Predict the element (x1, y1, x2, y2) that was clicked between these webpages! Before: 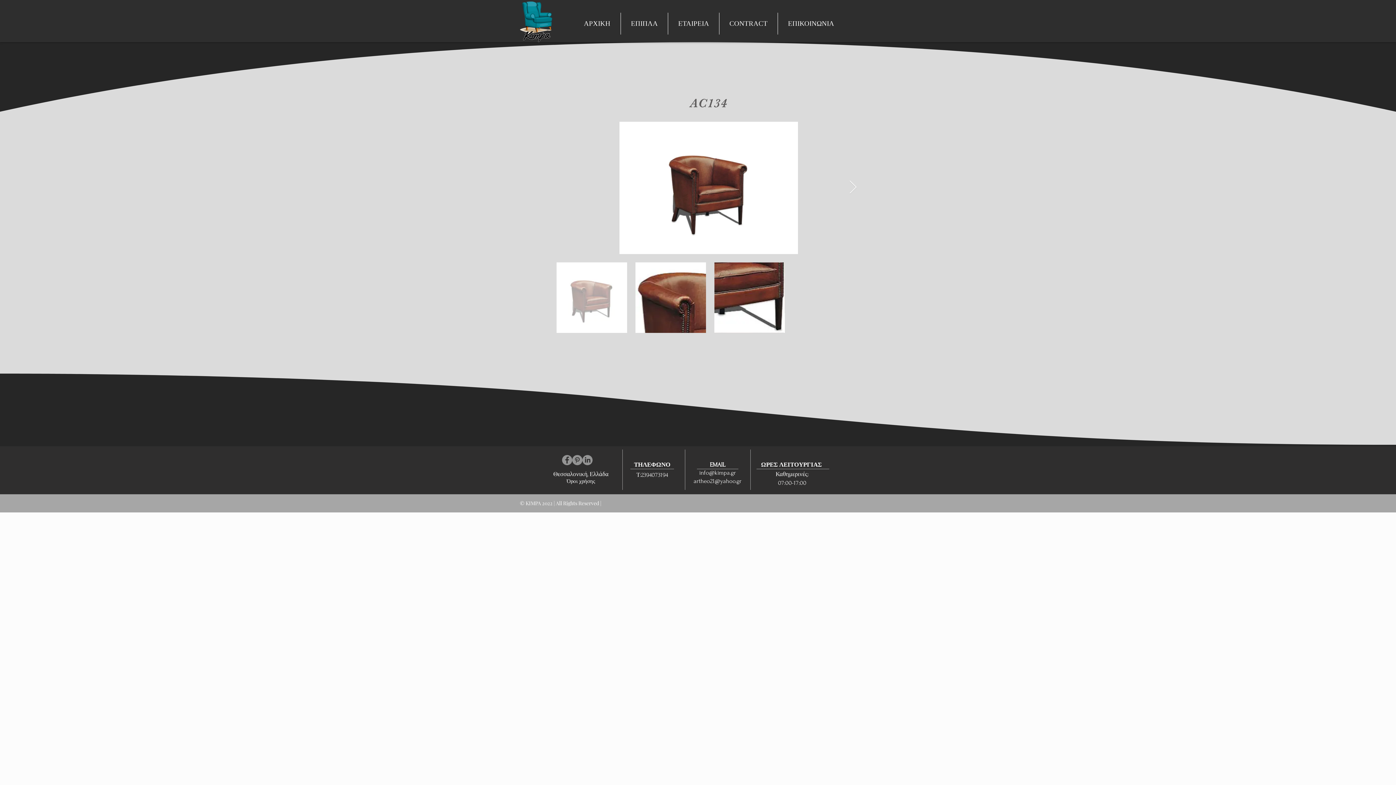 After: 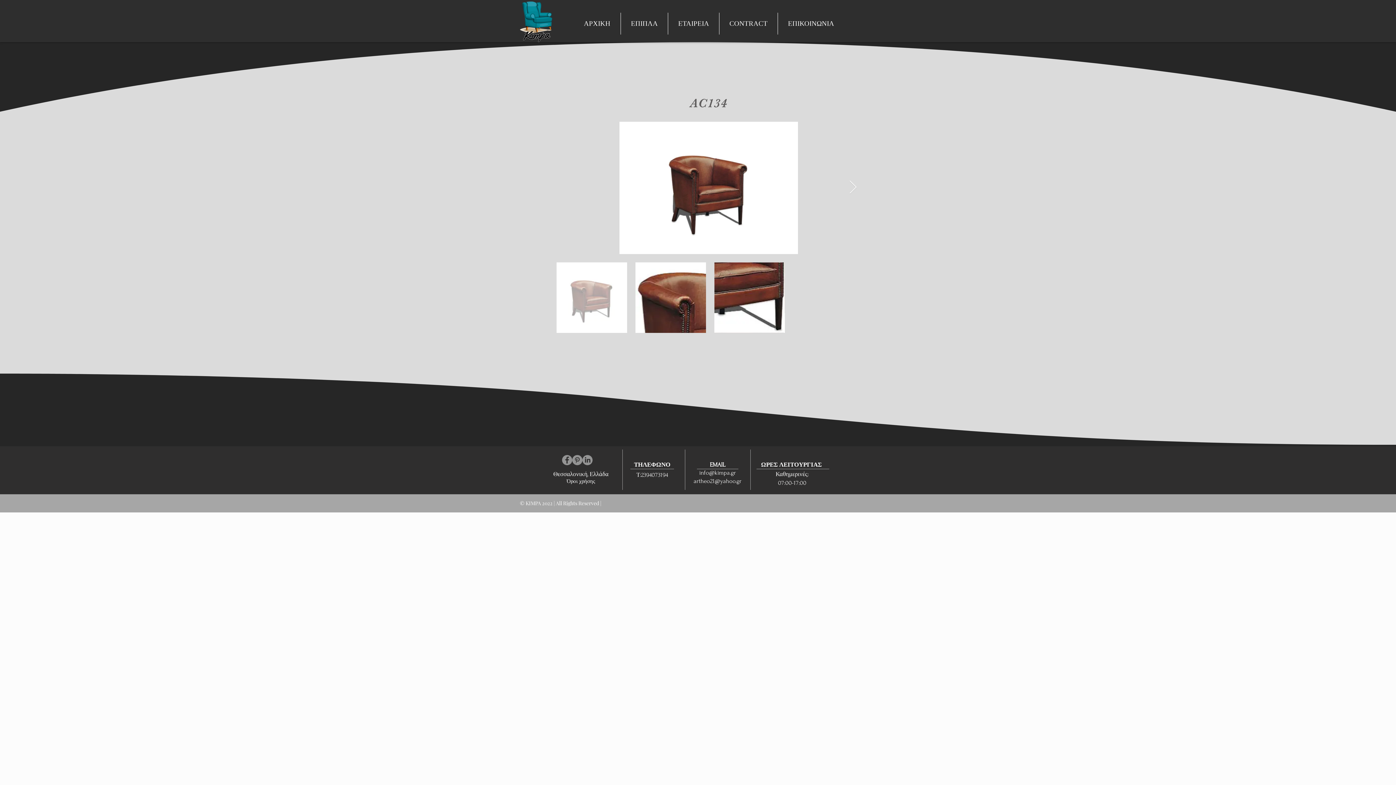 Action: label: ΕΠΙΠΛΑ bbox: (621, 12, 668, 34)